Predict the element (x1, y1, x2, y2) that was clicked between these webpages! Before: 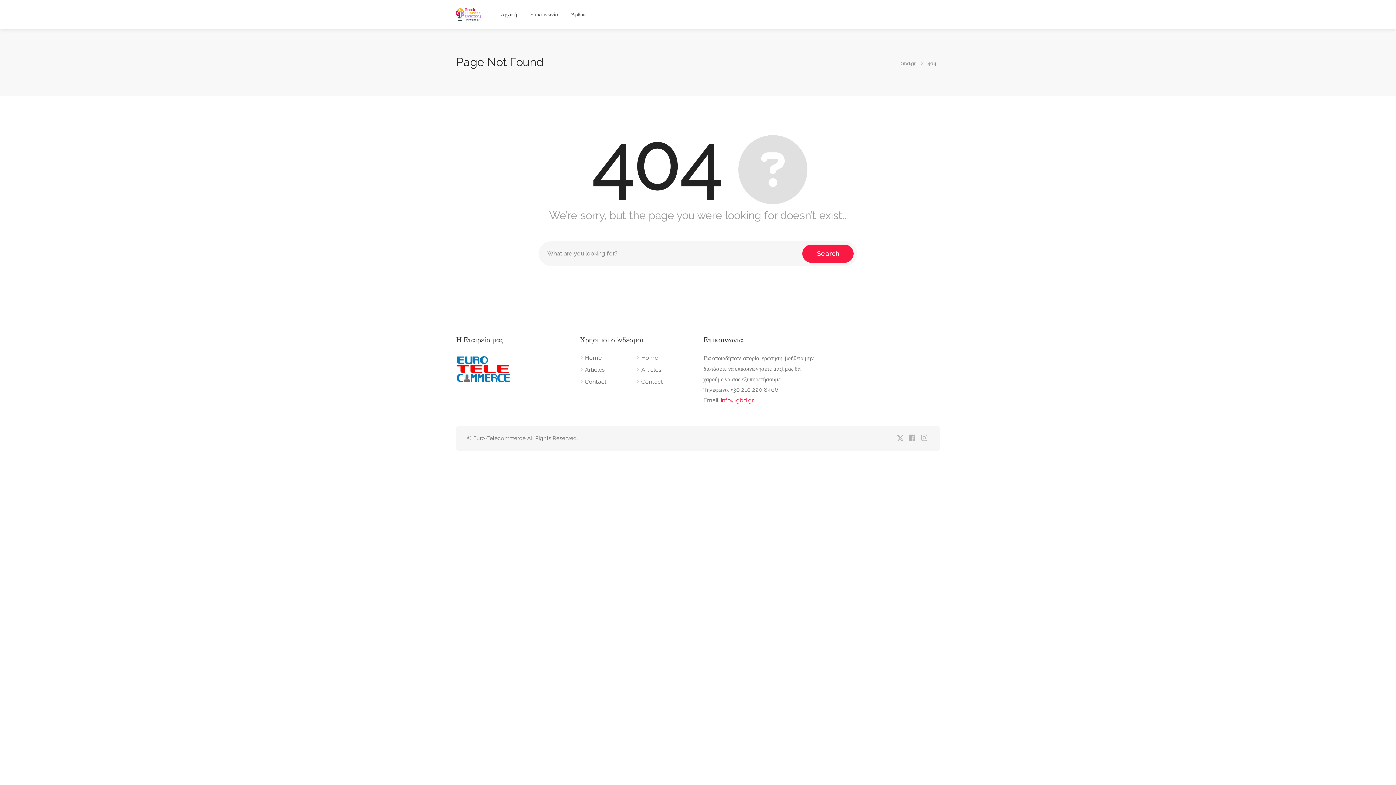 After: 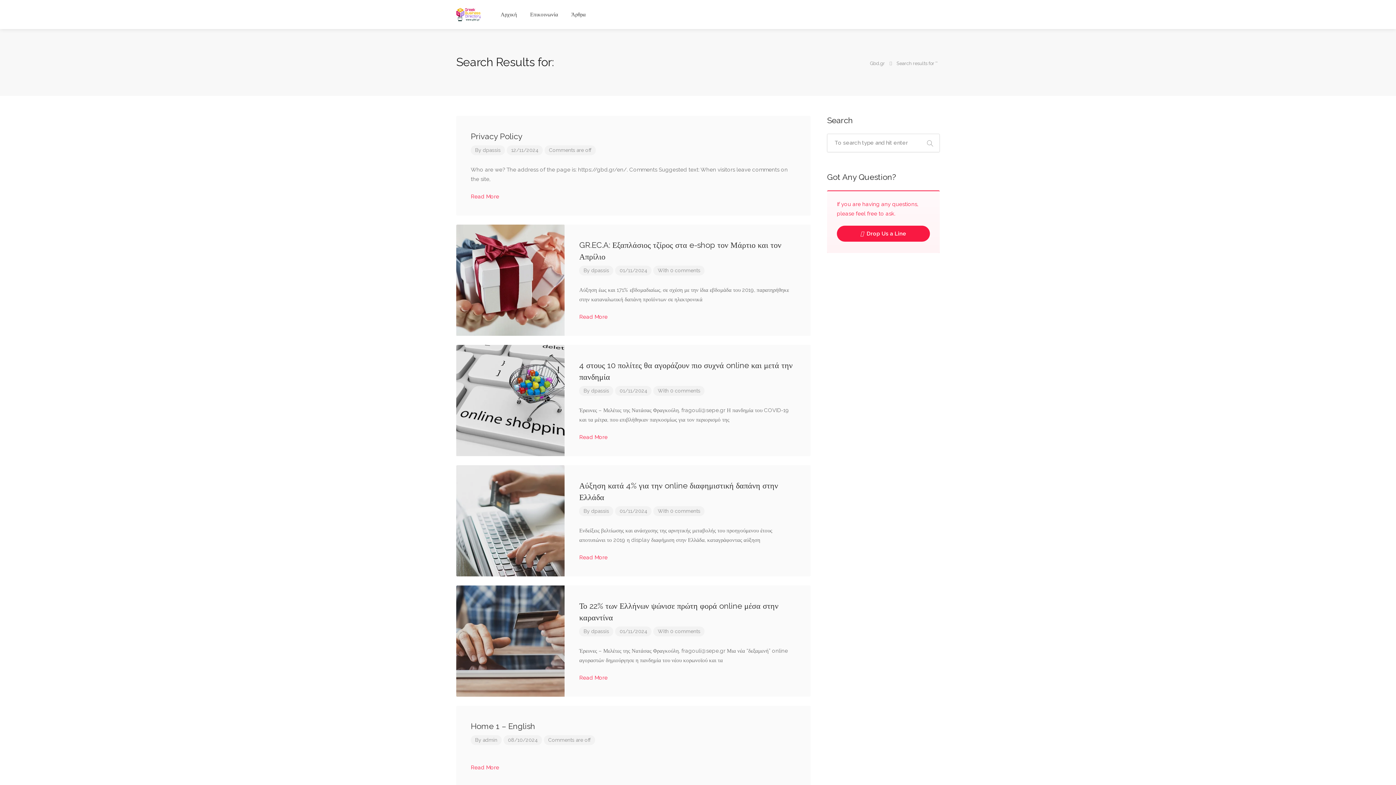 Action: label: Search bbox: (802, 244, 853, 262)